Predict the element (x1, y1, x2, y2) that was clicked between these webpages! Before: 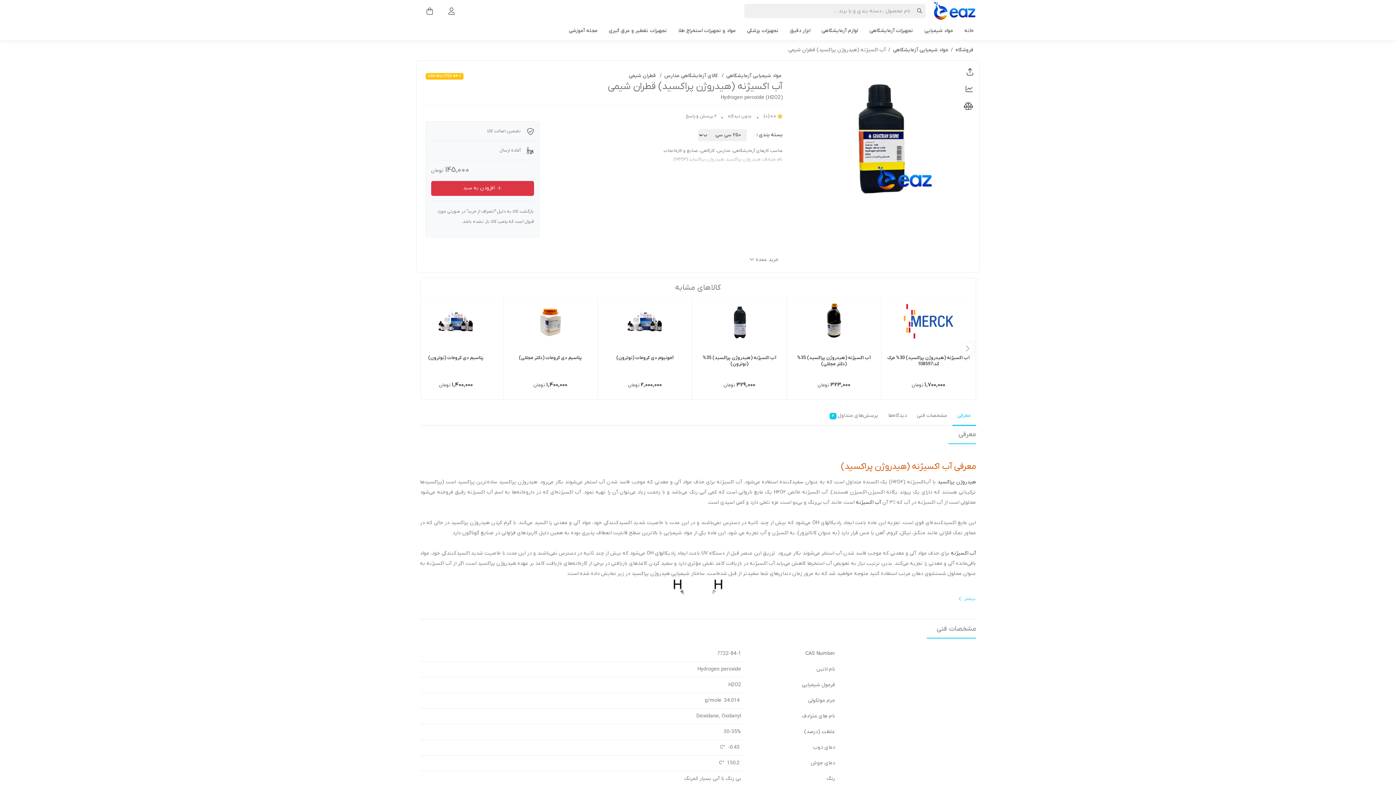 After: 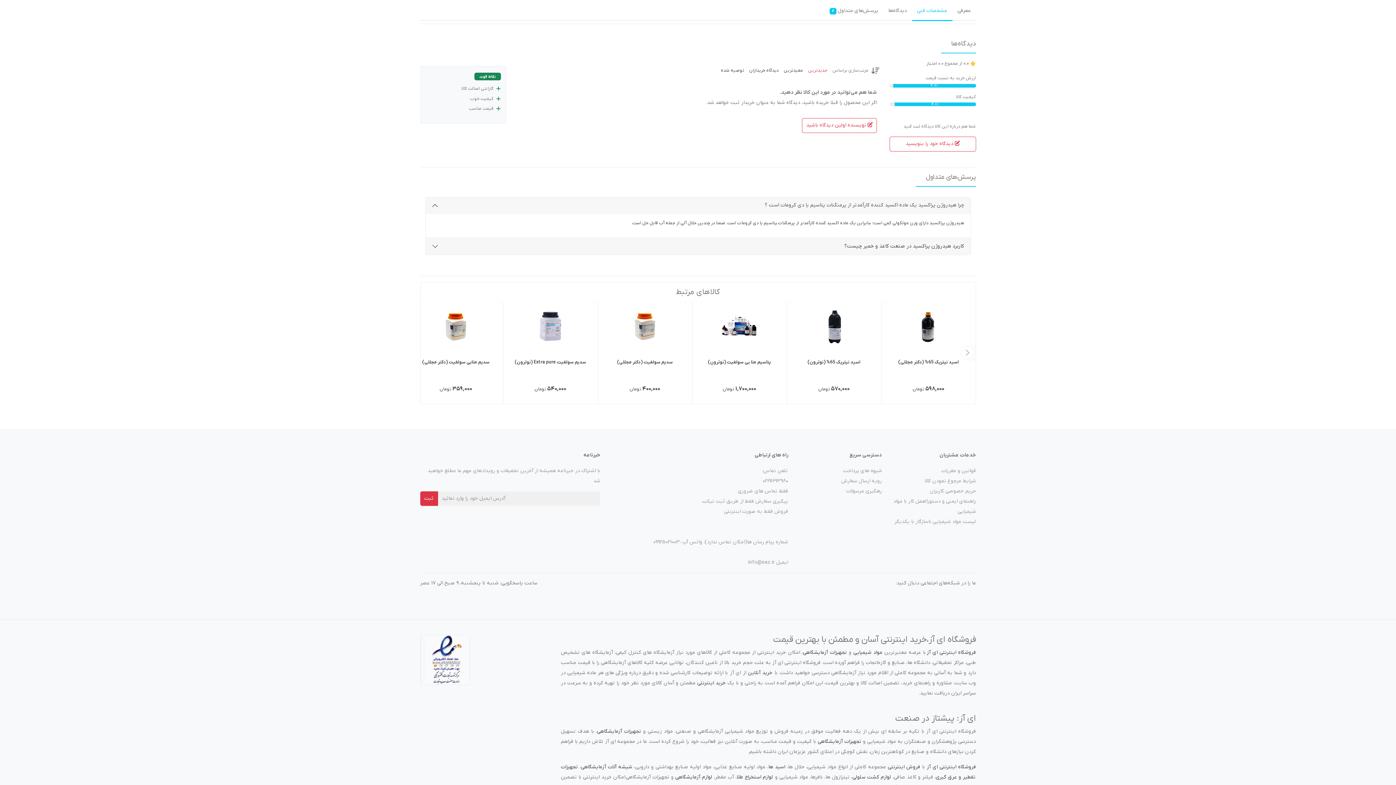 Action: bbox: (883, 405, 912, 426) label: دیدگاه‌ها